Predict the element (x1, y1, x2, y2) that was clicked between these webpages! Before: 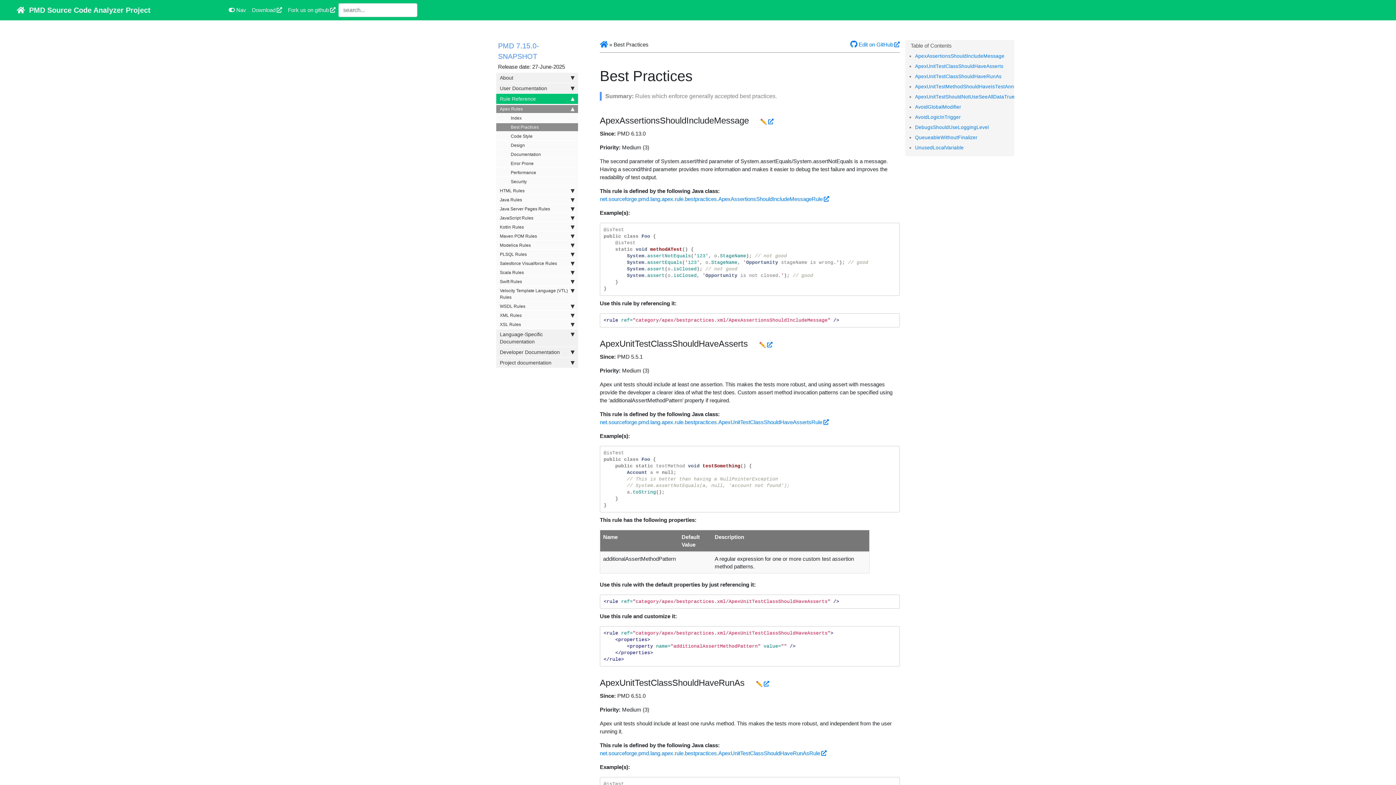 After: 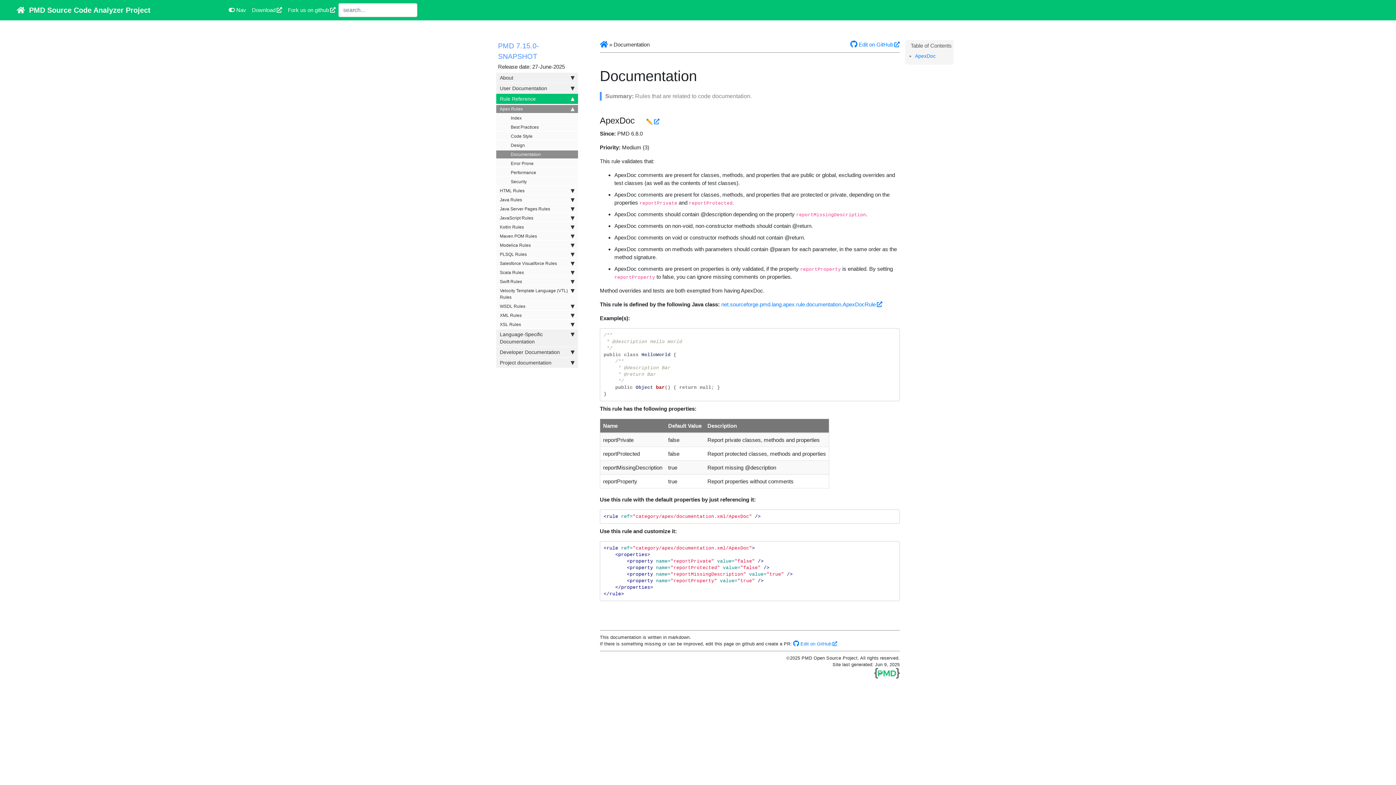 Action: label: Documentation bbox: (496, 150, 578, 158)